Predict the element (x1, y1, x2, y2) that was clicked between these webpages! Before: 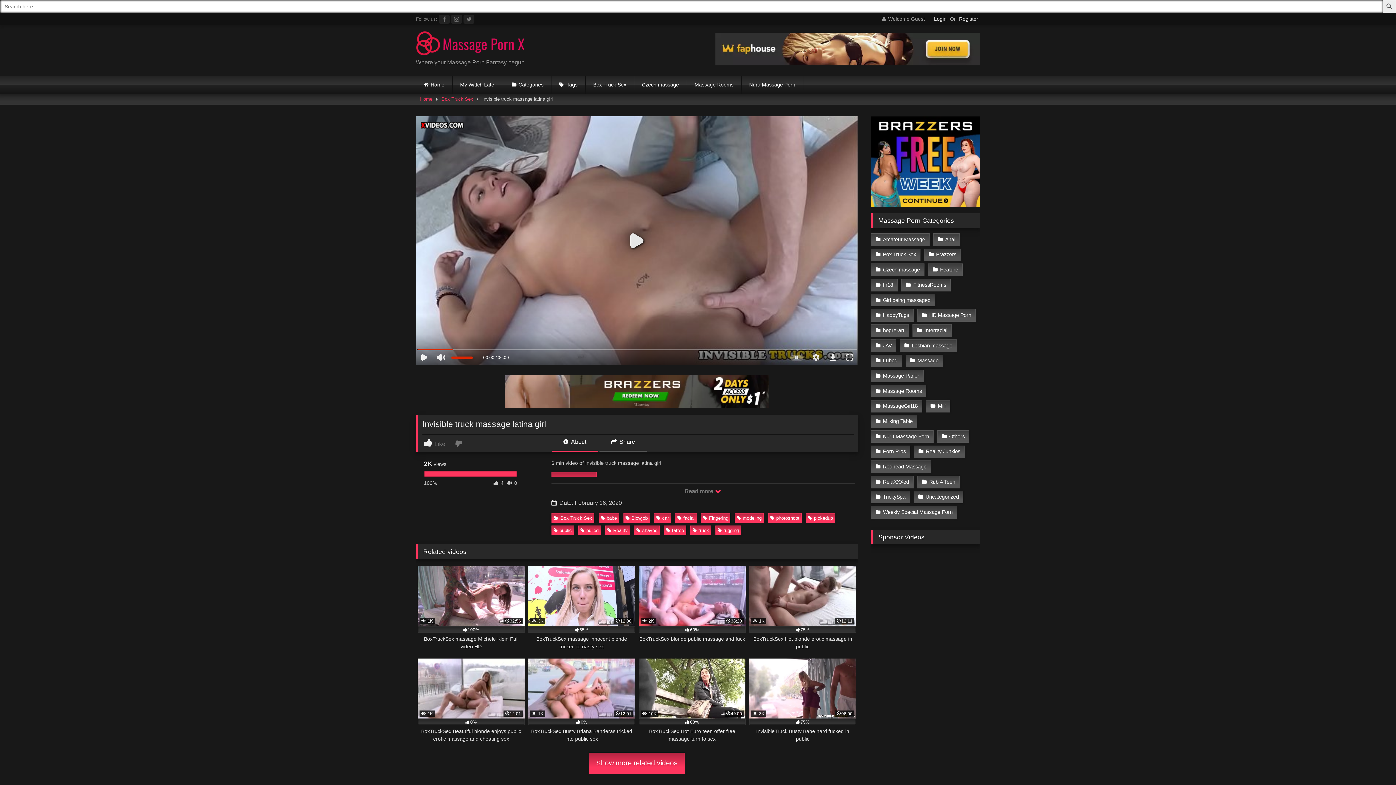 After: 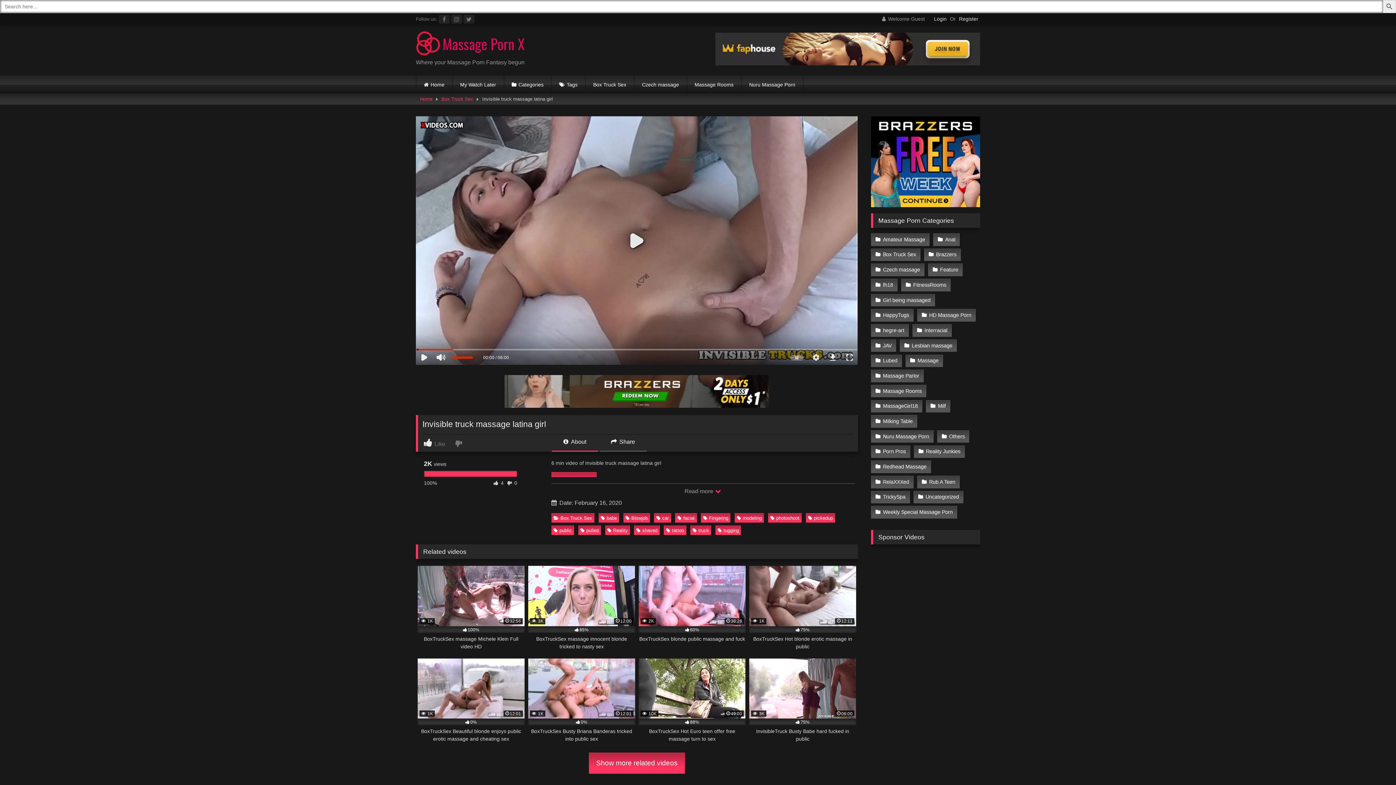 Action: bbox: (551, 437, 598, 452) label:  About